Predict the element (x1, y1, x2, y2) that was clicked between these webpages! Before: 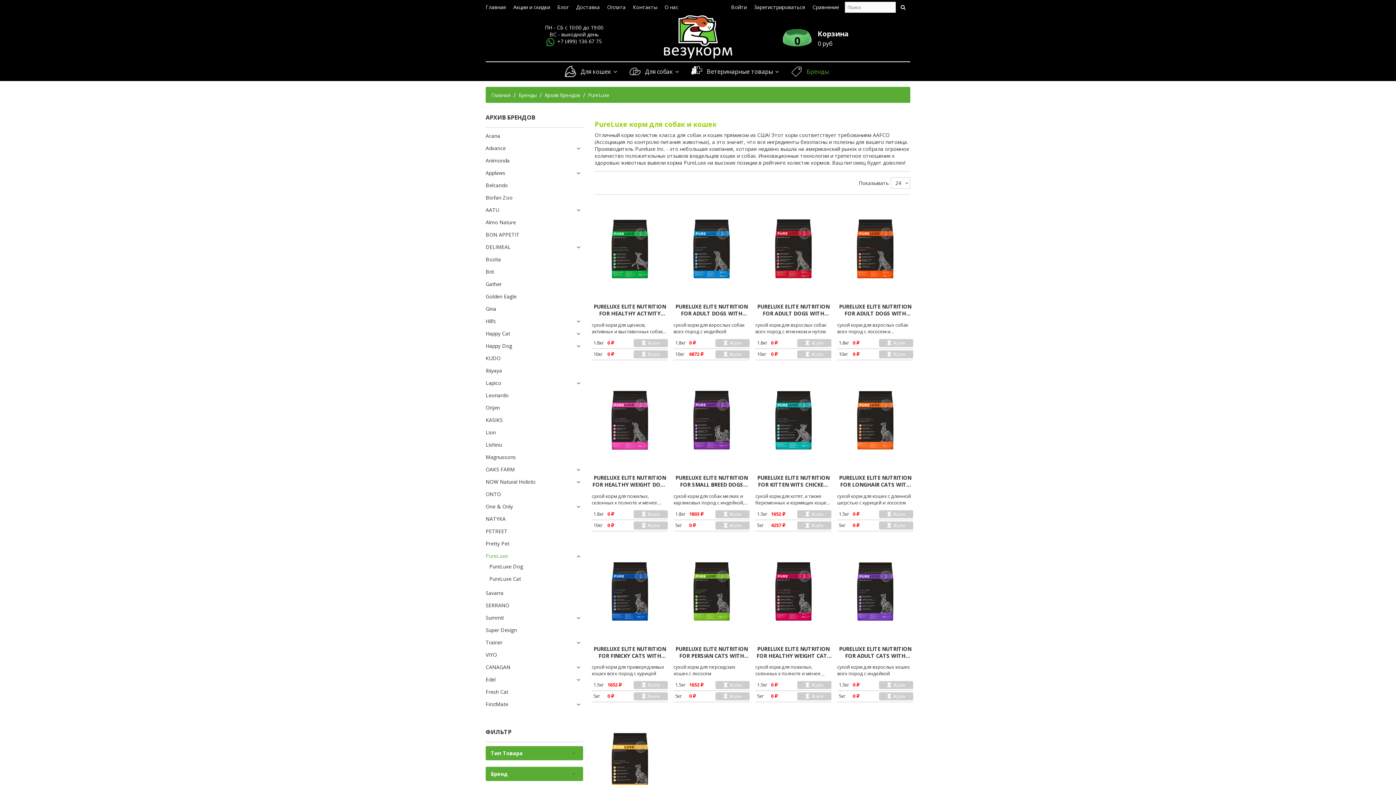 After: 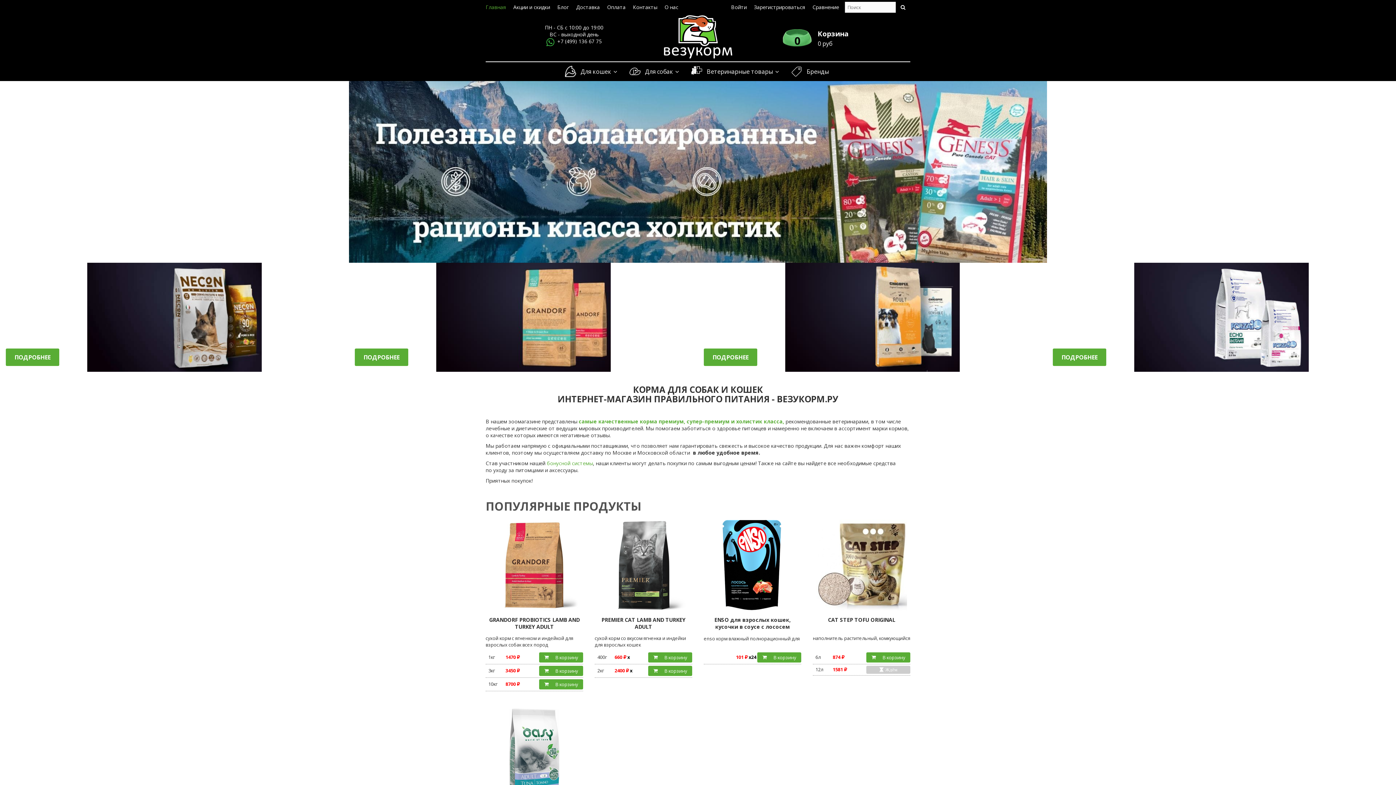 Action: label: Главная  bbox: (491, 91, 512, 98)